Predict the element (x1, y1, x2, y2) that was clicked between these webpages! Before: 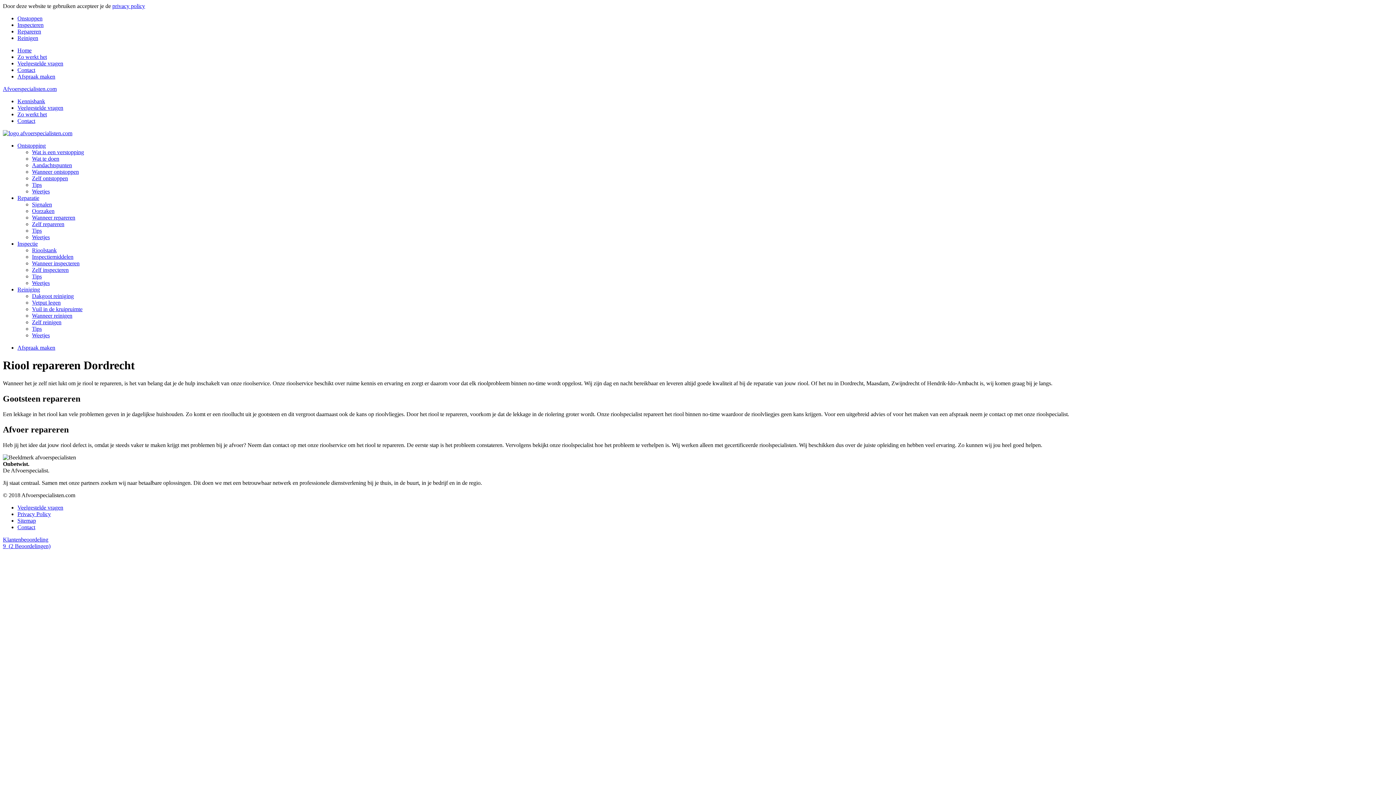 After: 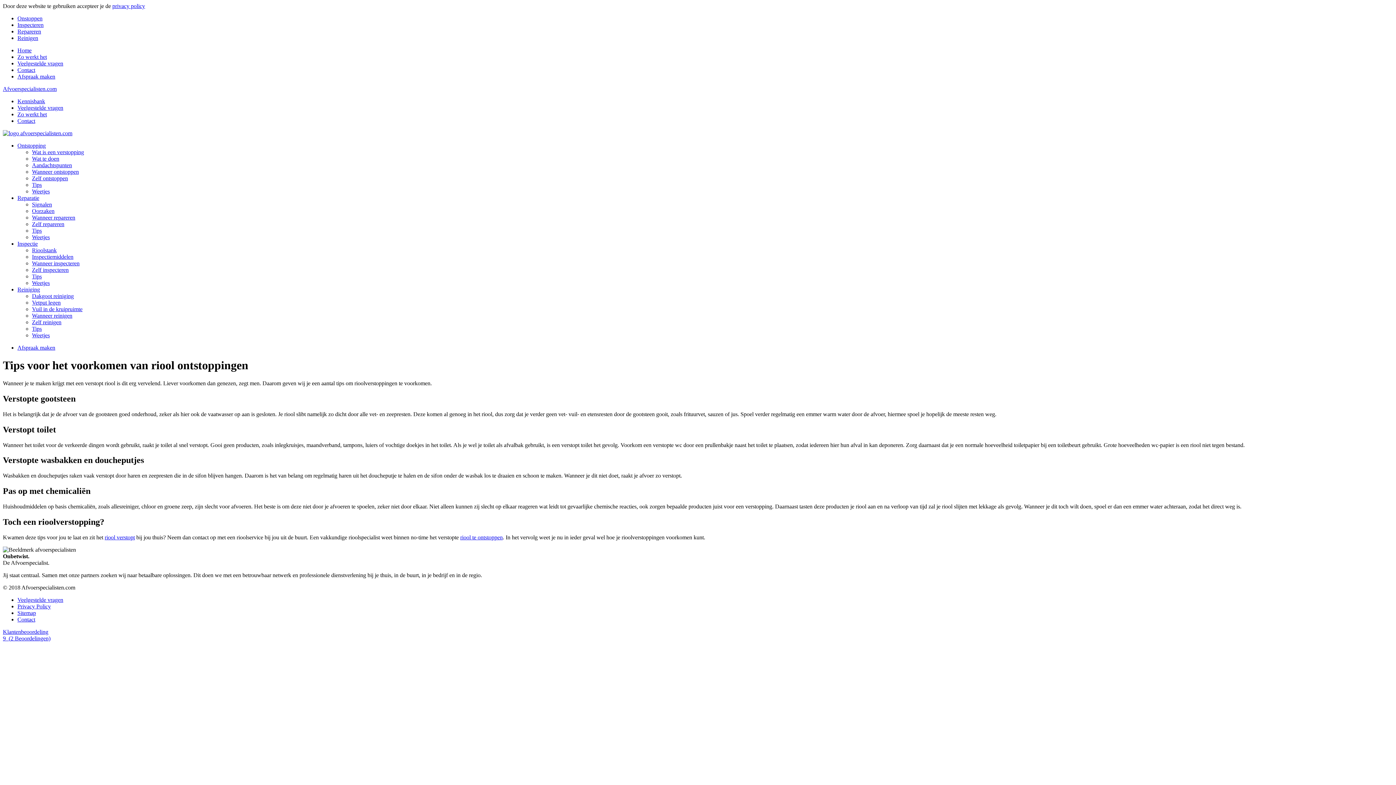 Action: bbox: (32, 181, 41, 188) label: Tips